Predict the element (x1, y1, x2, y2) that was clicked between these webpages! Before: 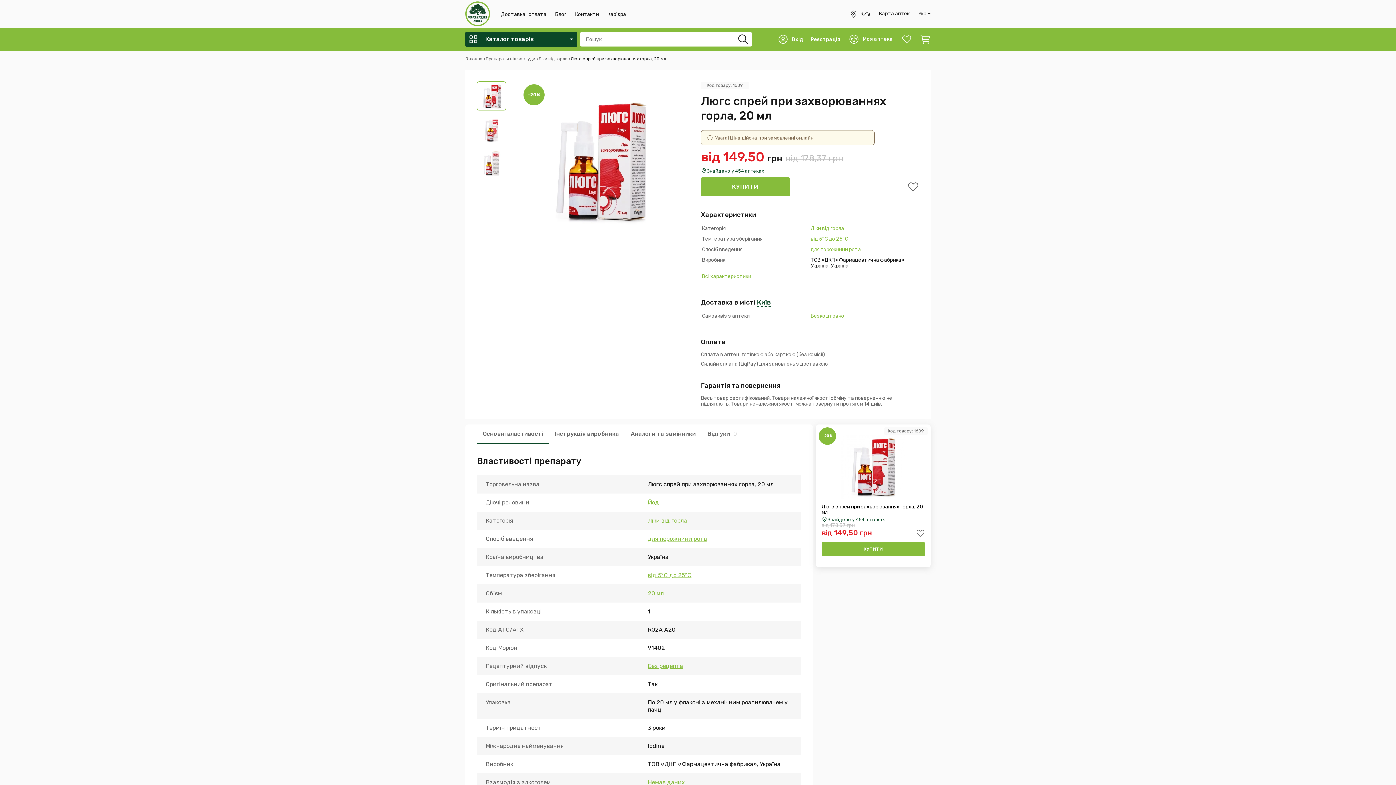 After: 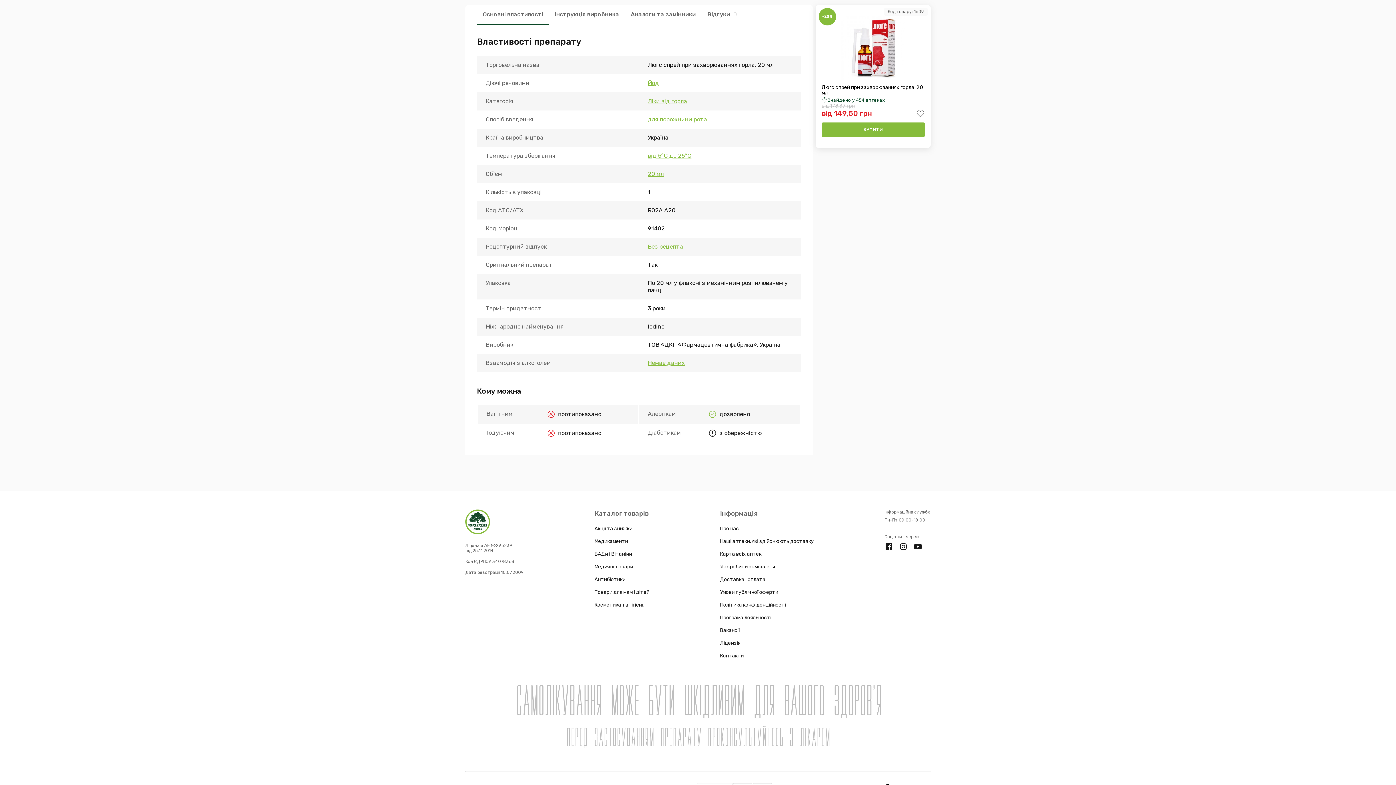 Action: bbox: (702, 274, 751, 279) label: Всі характеристики